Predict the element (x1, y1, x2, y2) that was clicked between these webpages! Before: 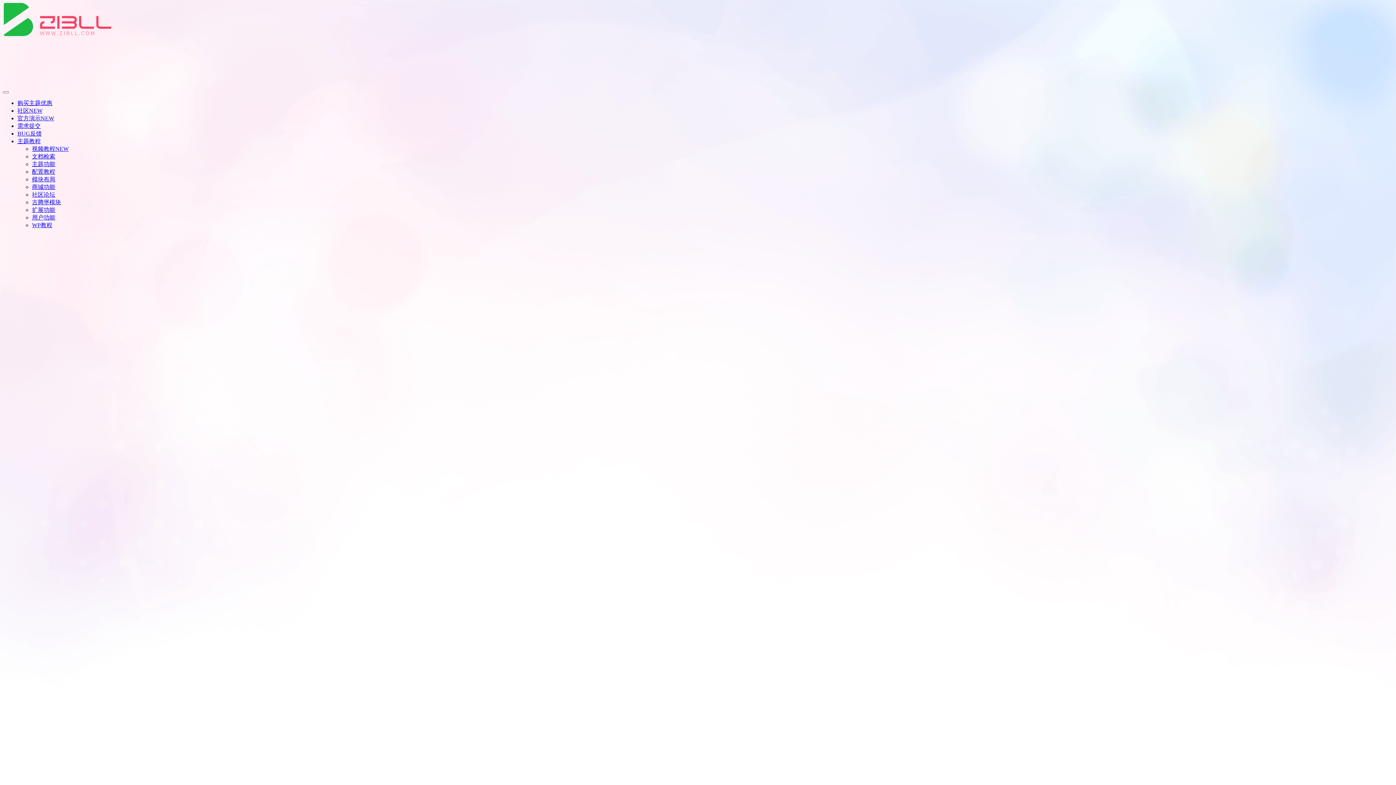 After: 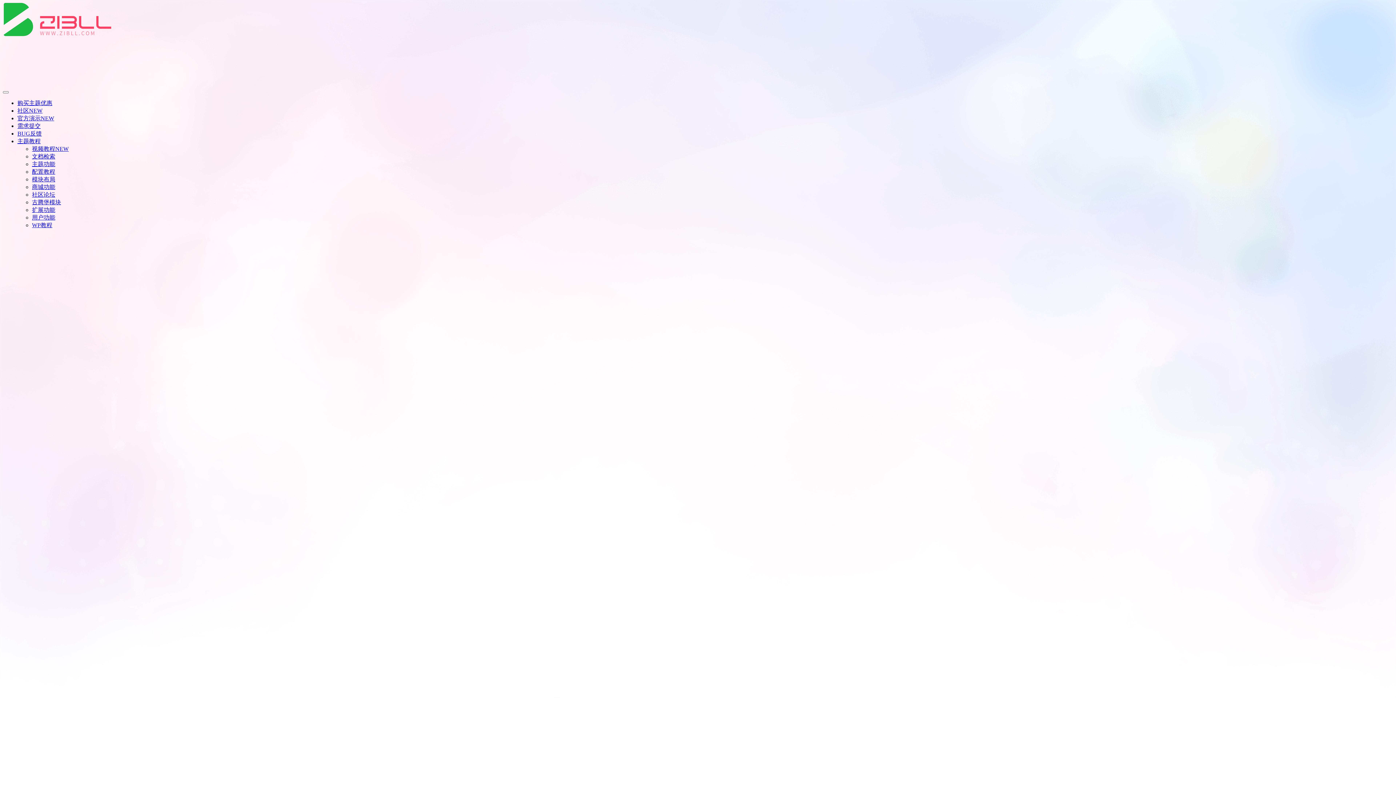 Action: bbox: (17, 130, 41, 136) label: BUG反馈